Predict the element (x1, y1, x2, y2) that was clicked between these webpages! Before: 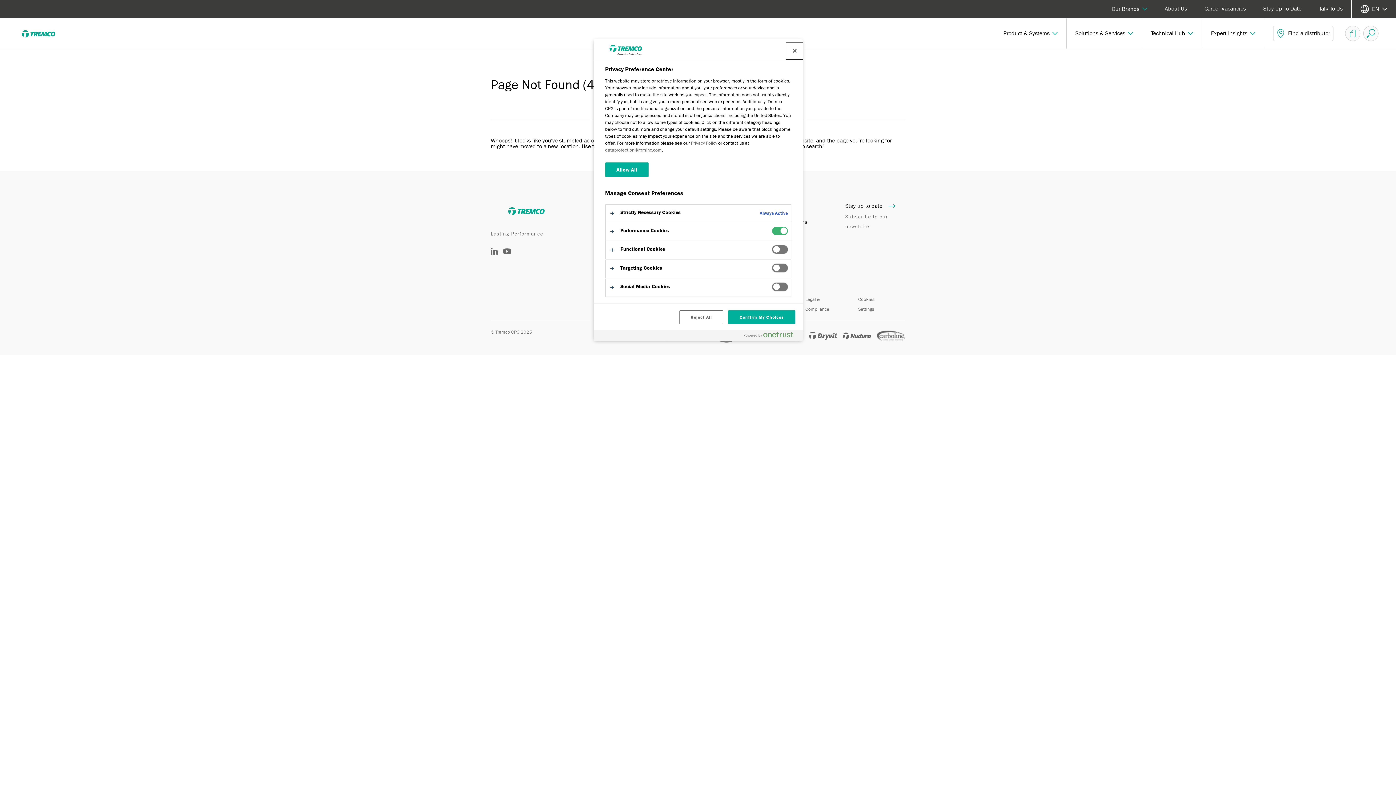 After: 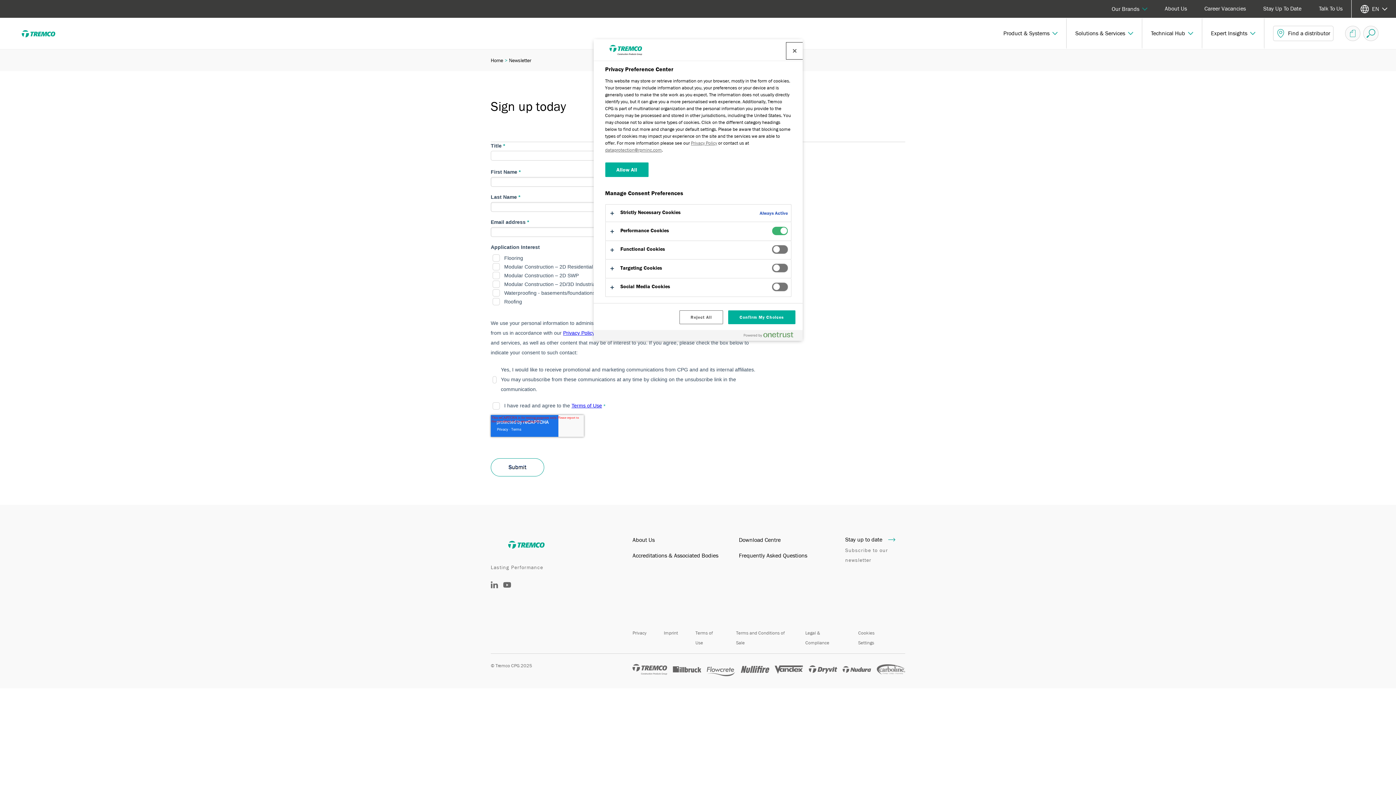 Action: bbox: (845, 201, 905, 210) label: Stay up to date